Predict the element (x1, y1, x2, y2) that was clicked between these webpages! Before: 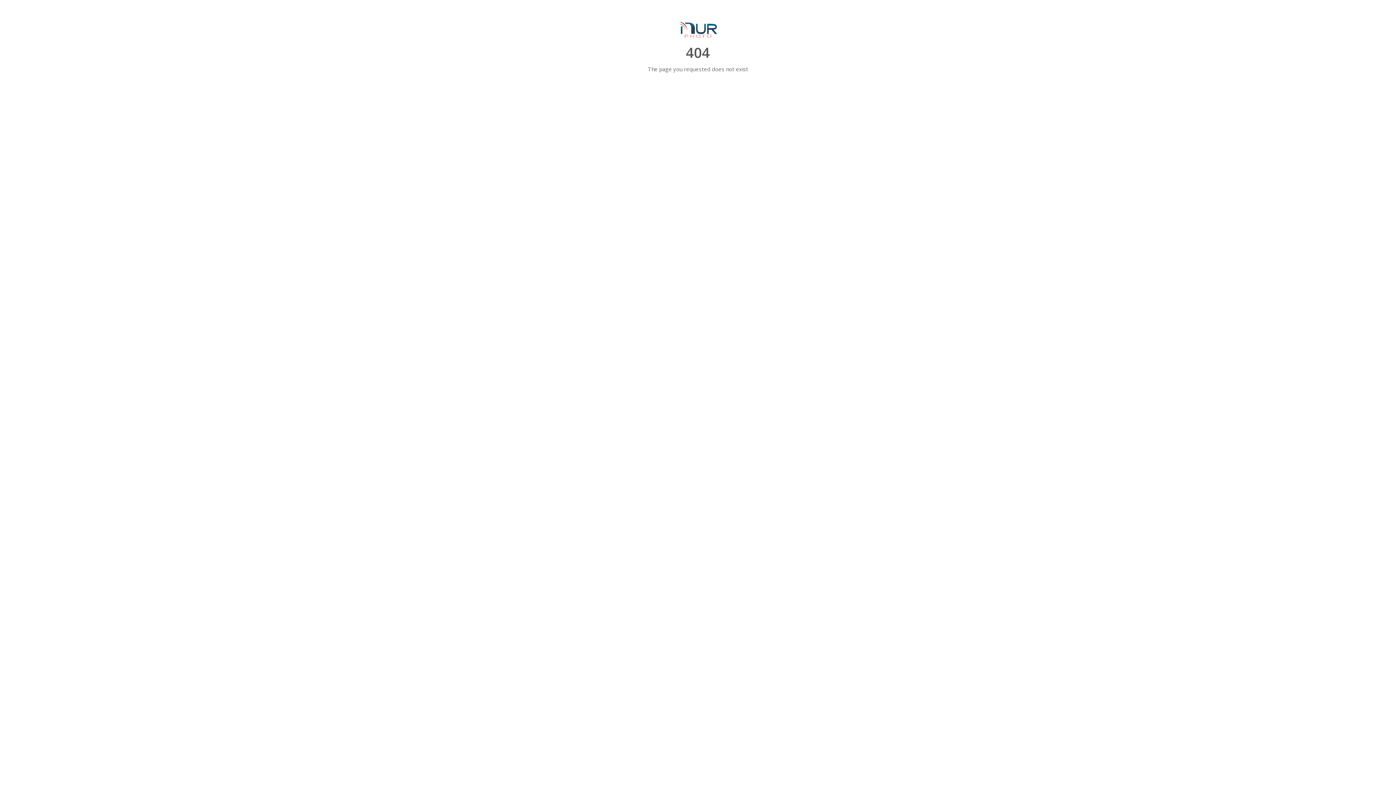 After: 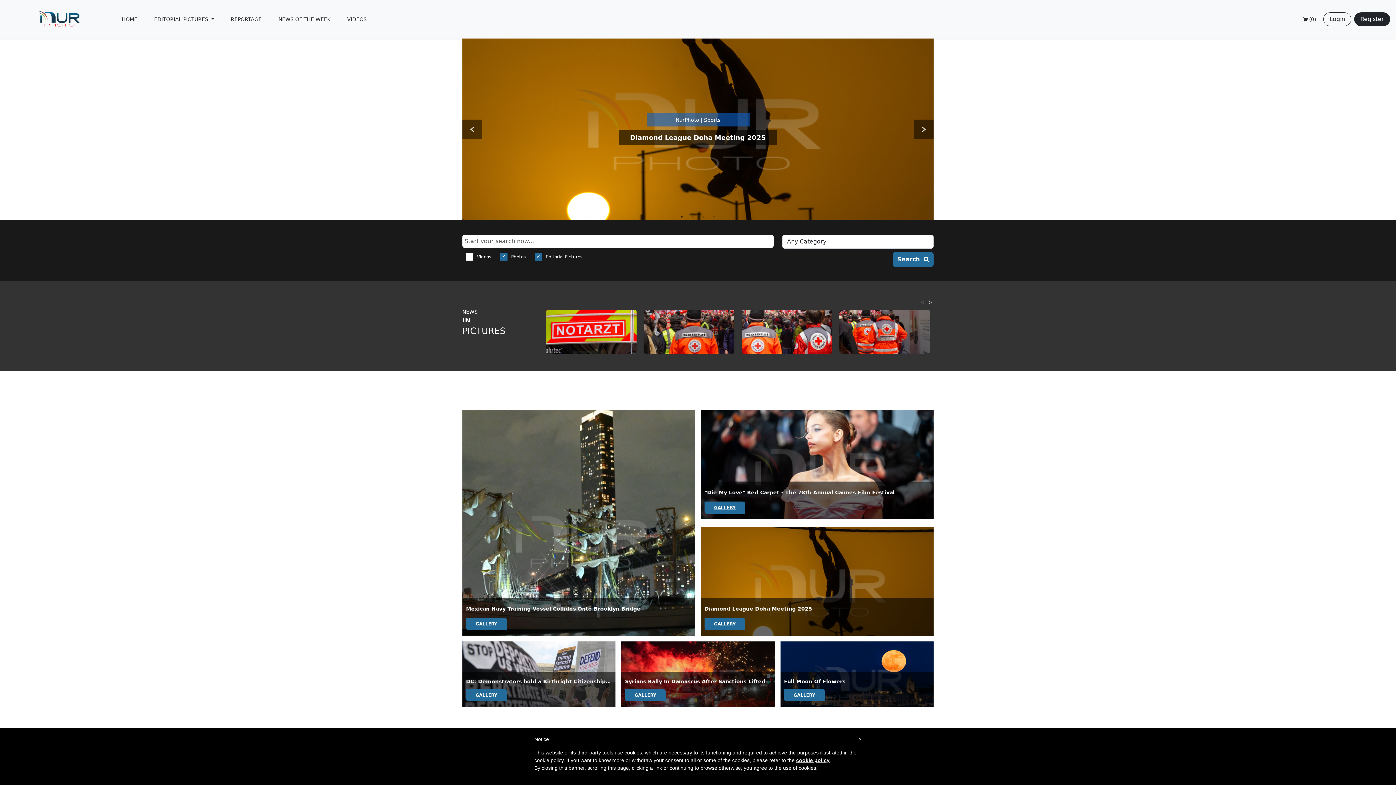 Action: bbox: (678, 25, 717, 32)